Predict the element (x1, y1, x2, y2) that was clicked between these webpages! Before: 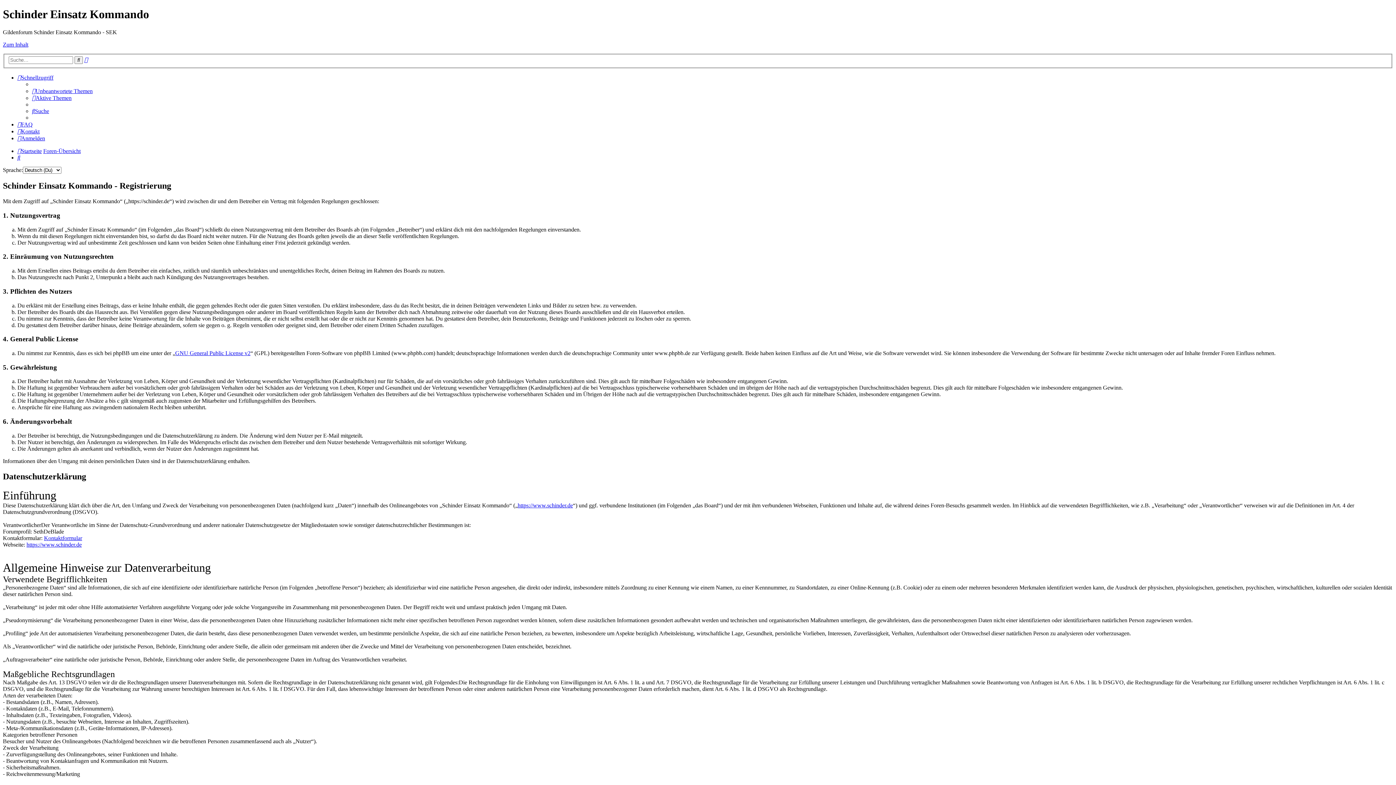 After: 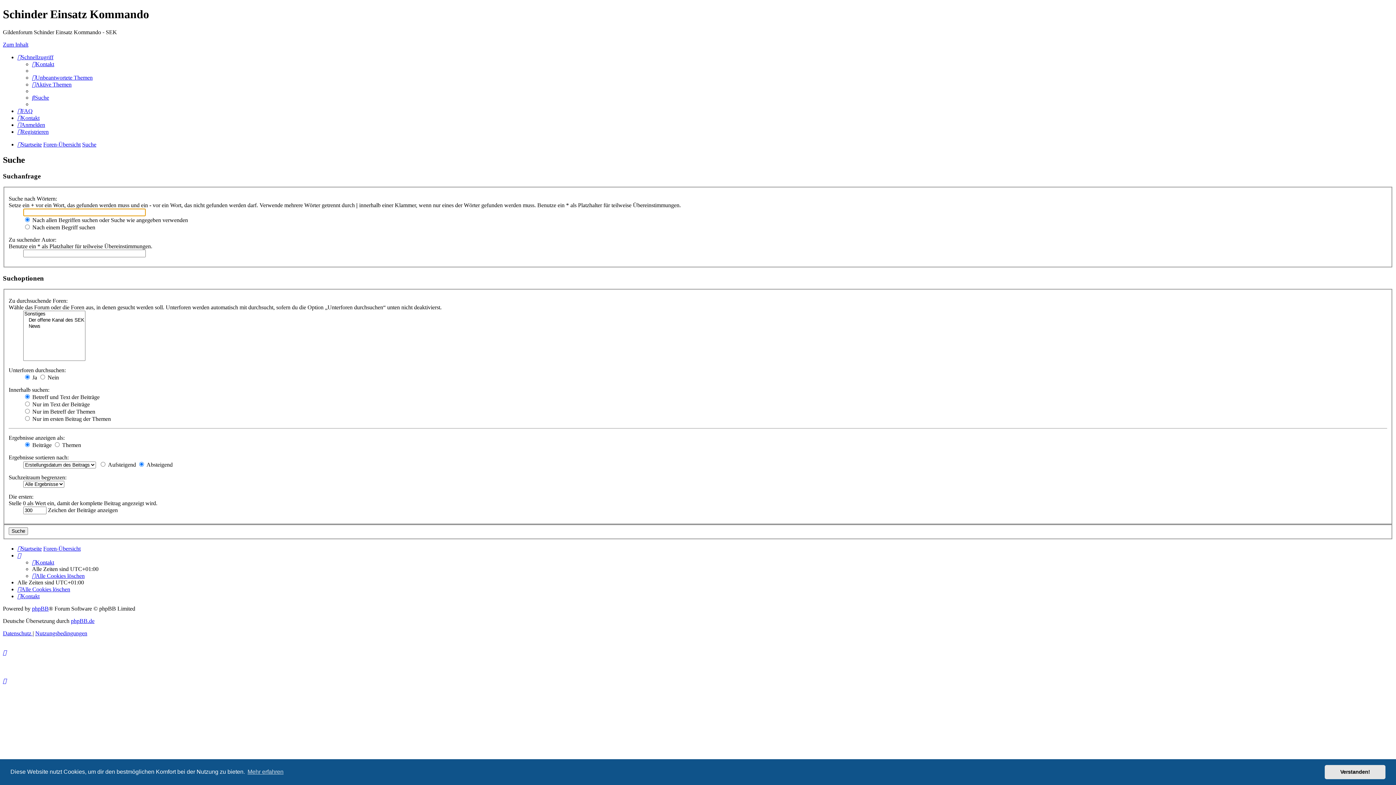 Action: bbox: (84, 56, 88, 63) label: Erweiterte Suche